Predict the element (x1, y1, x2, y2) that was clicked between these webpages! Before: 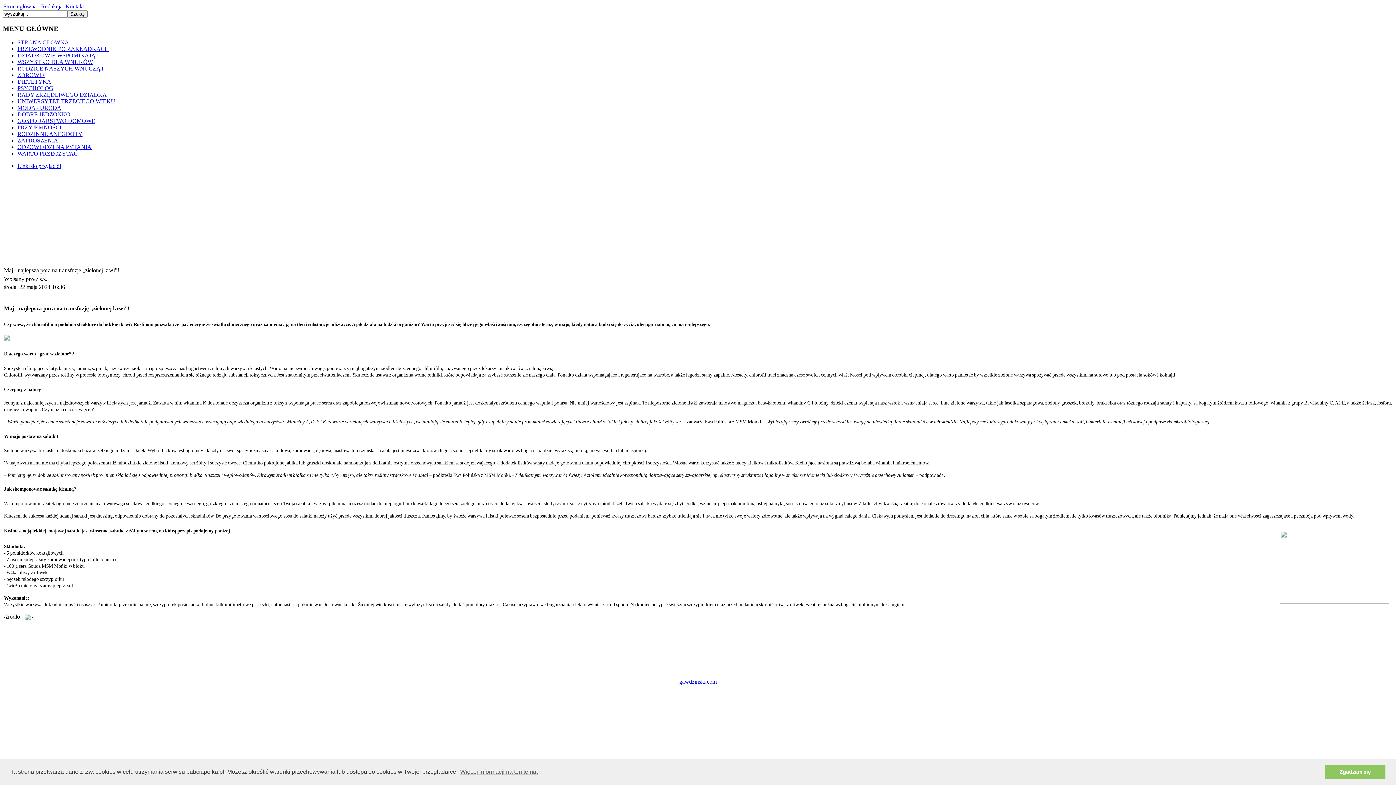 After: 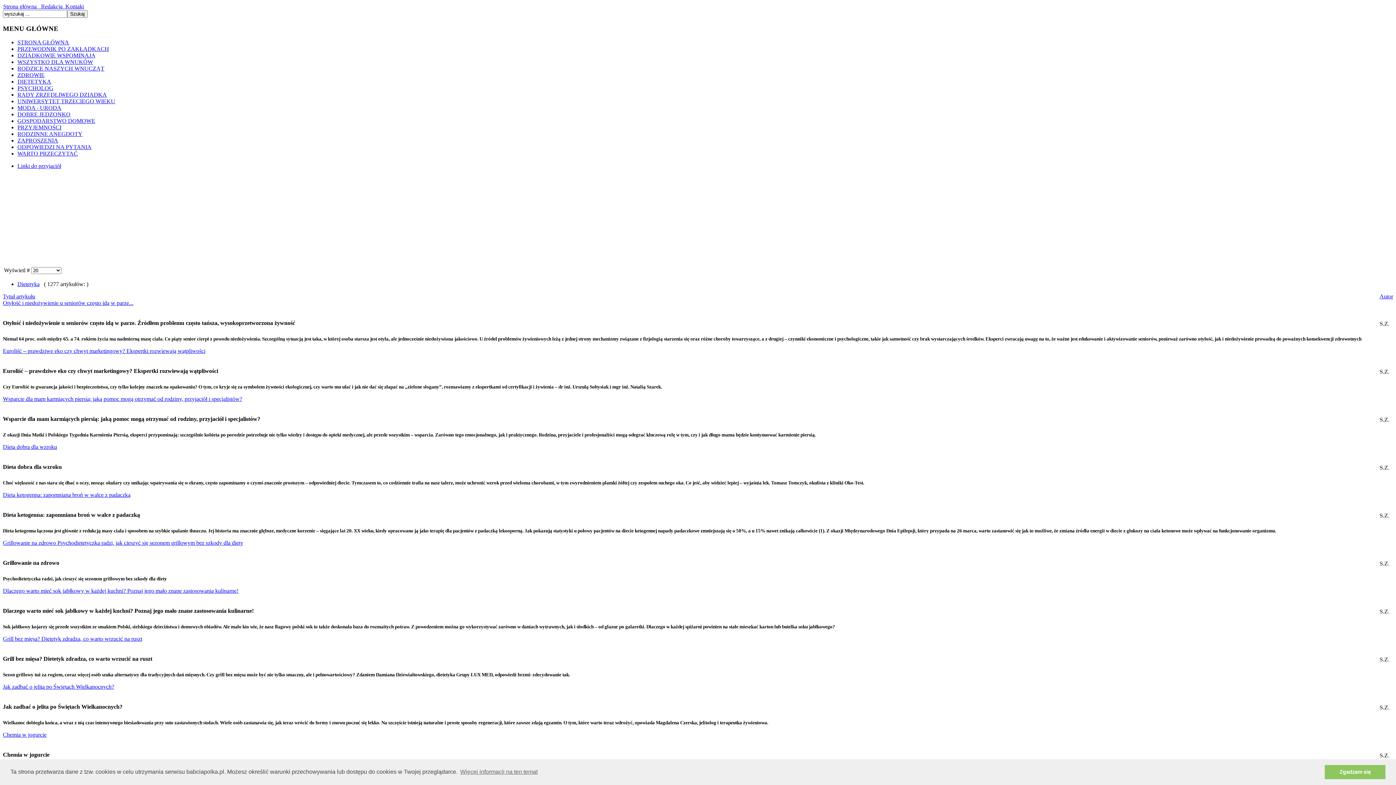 Action: label: DIETETYKA bbox: (17, 78, 51, 84)